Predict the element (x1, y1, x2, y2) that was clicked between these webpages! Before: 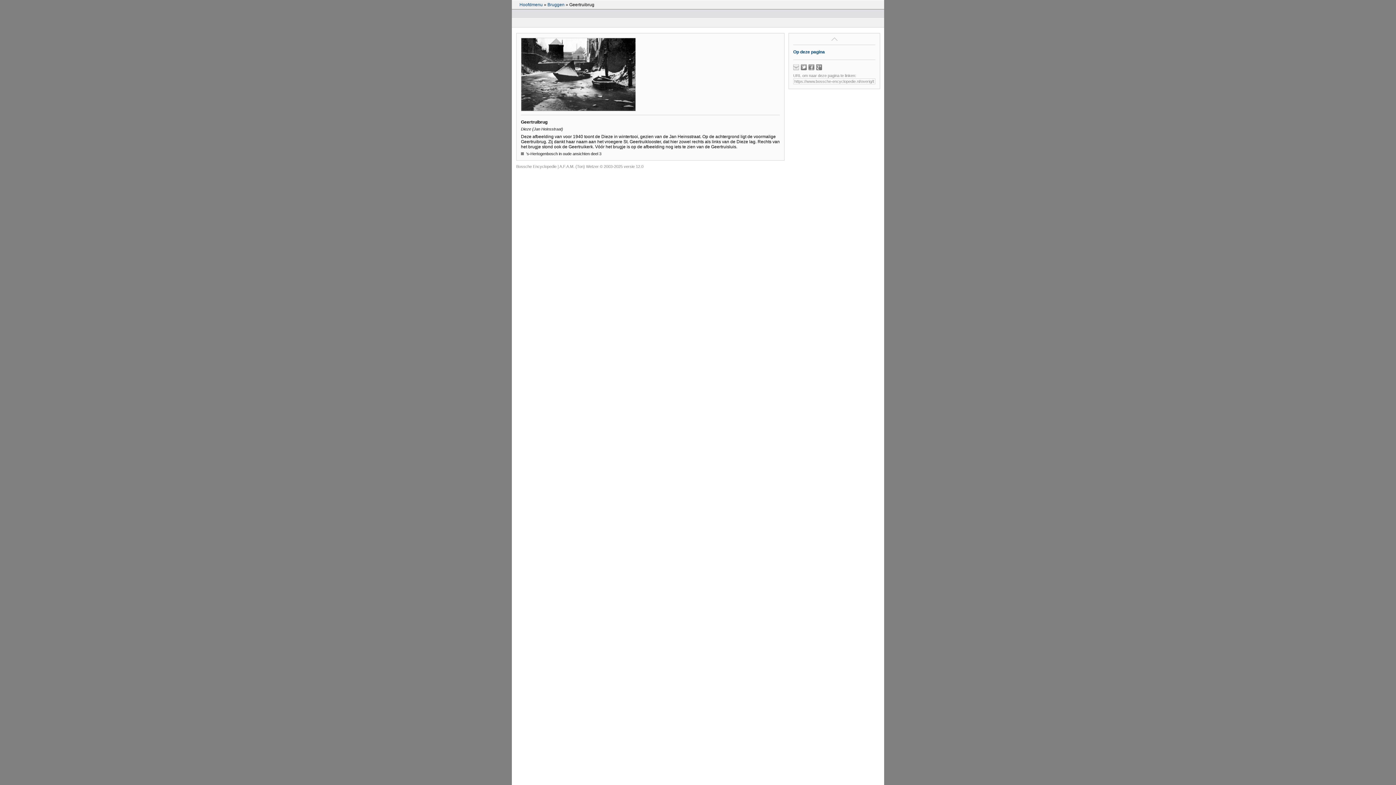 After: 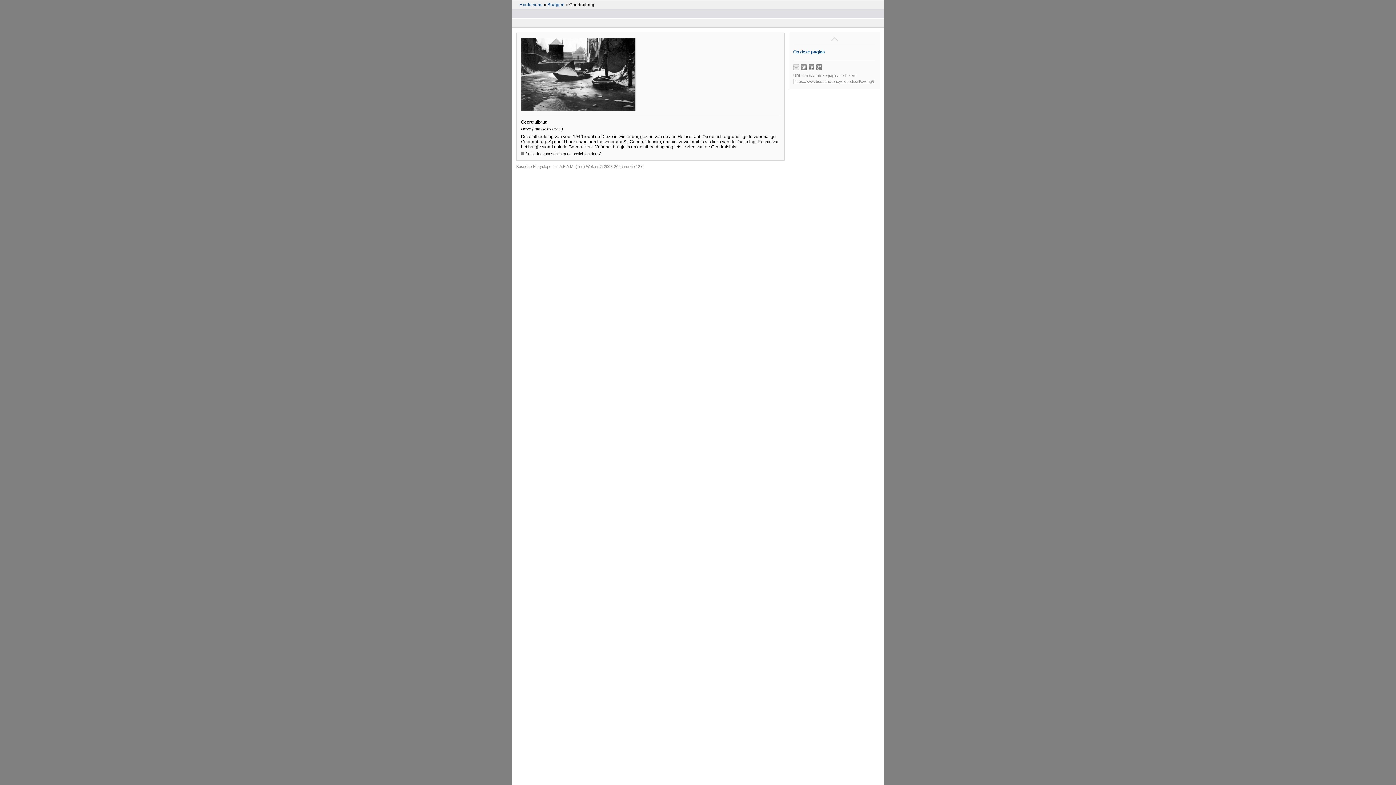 Action: bbox: (793, 34, 875, 43)